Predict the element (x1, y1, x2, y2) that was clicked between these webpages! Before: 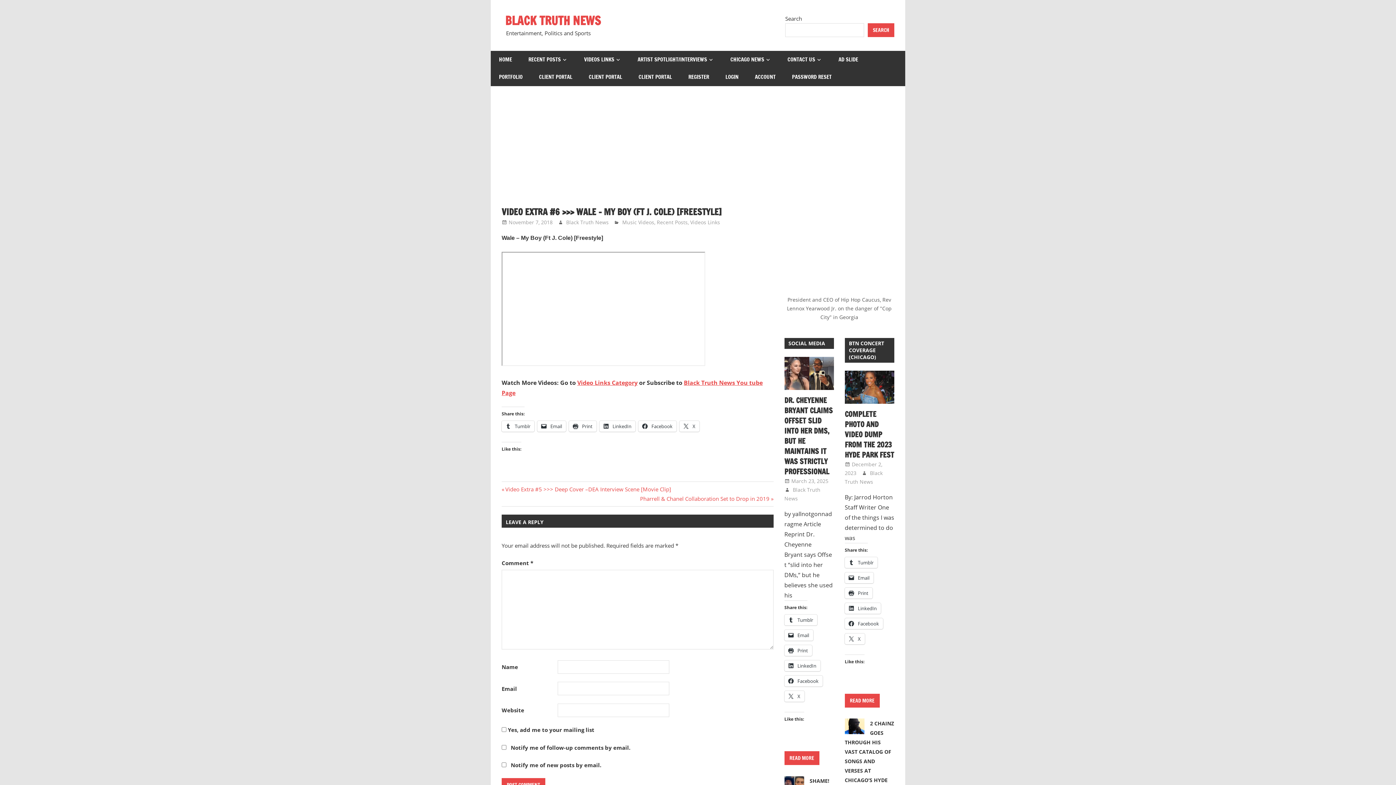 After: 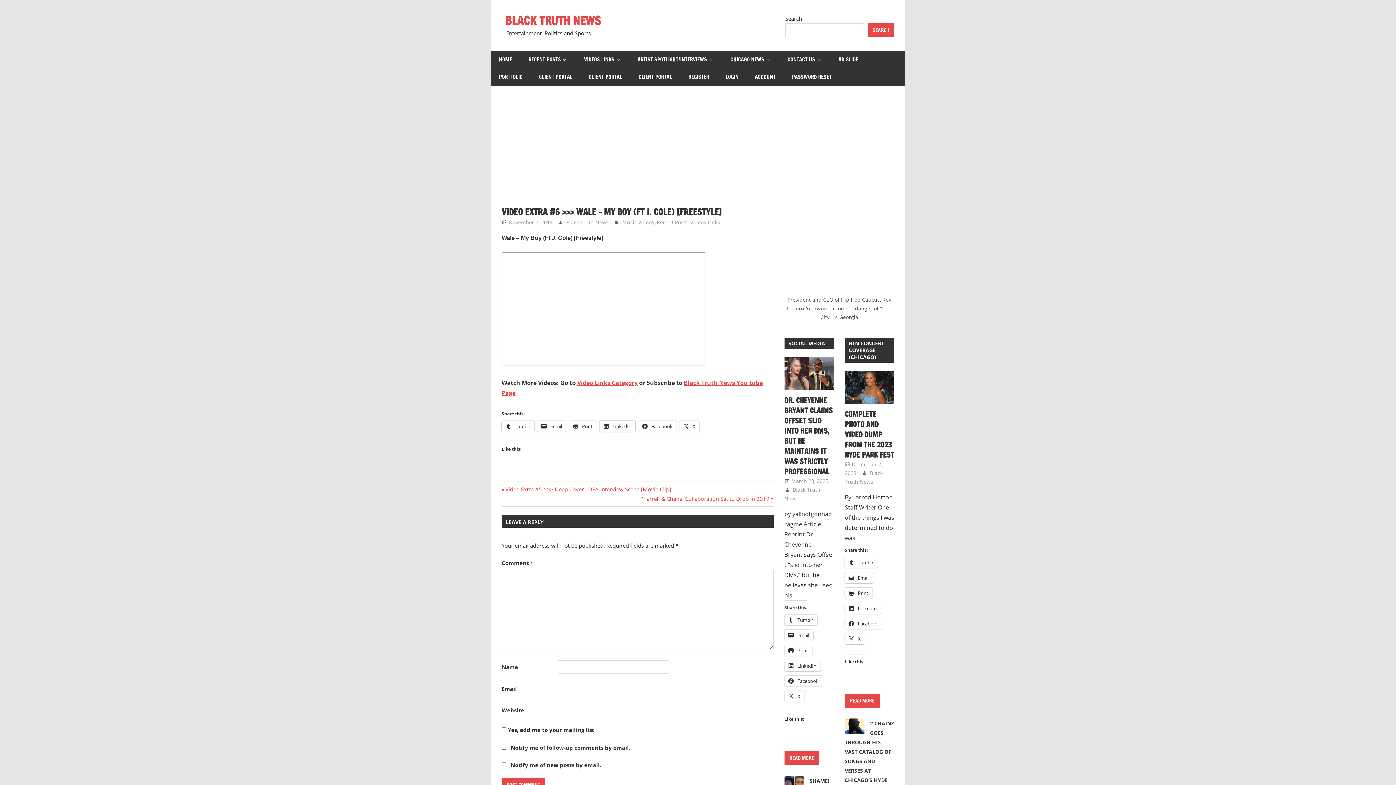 Action: bbox: (599, 420, 635, 431) label:  LinkedIn